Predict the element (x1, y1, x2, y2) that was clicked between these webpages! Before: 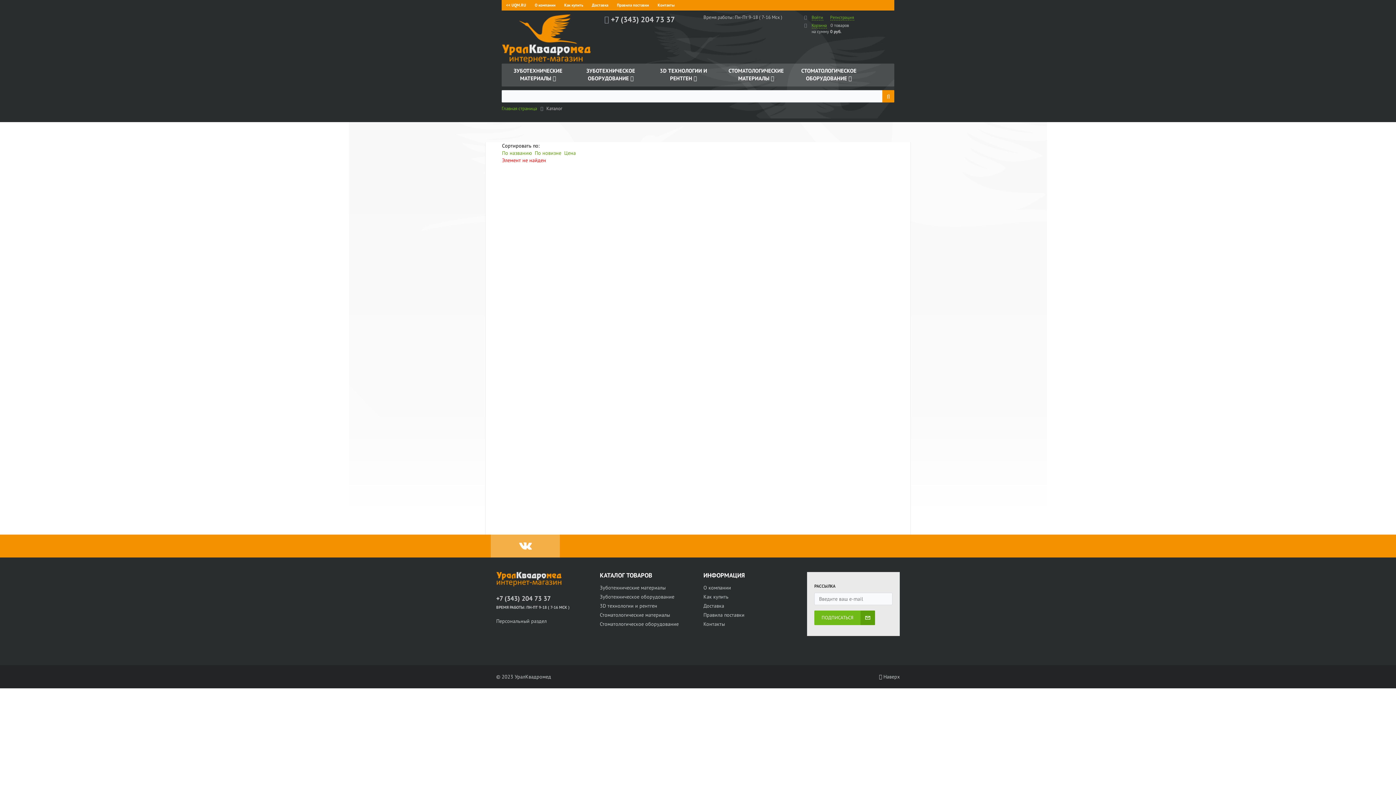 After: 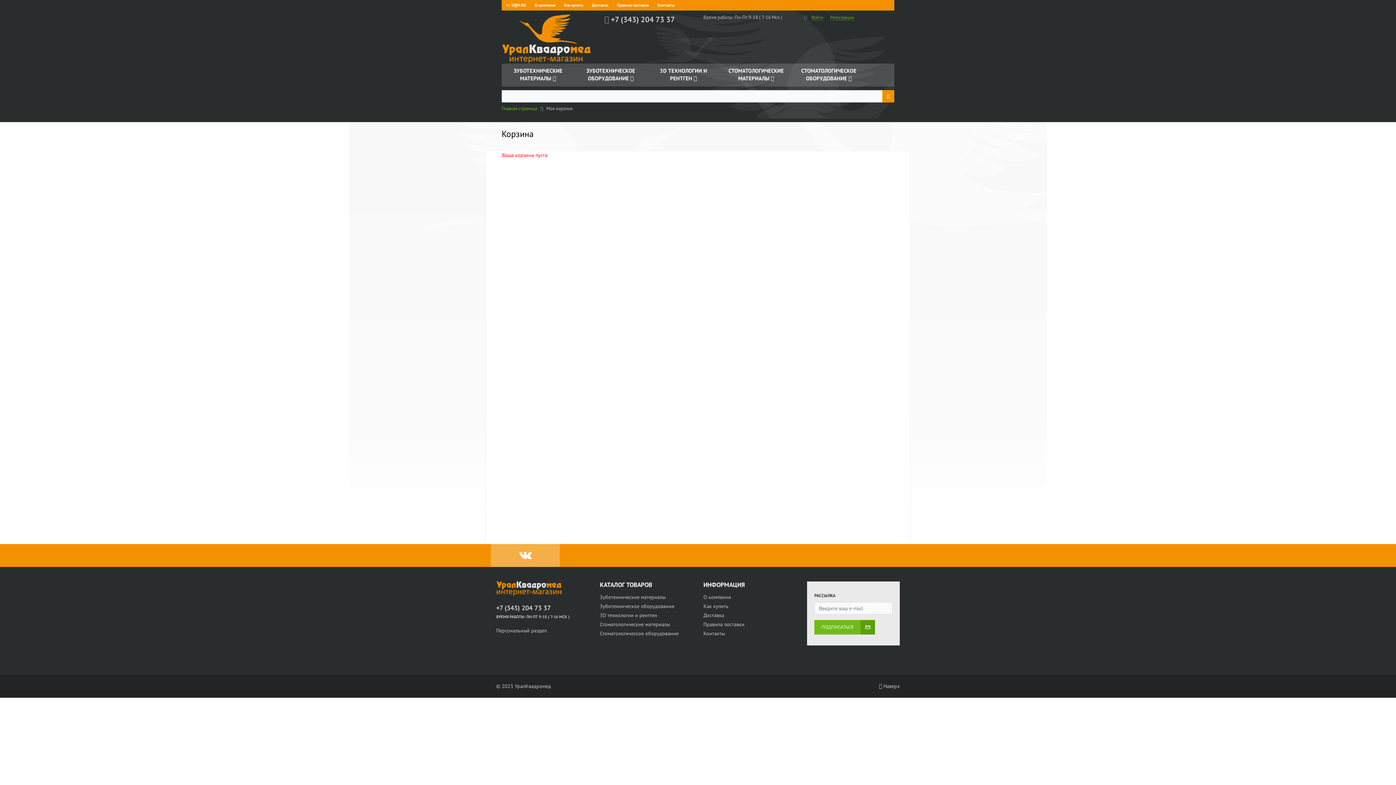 Action: label: Корзина bbox: (811, 22, 827, 28)